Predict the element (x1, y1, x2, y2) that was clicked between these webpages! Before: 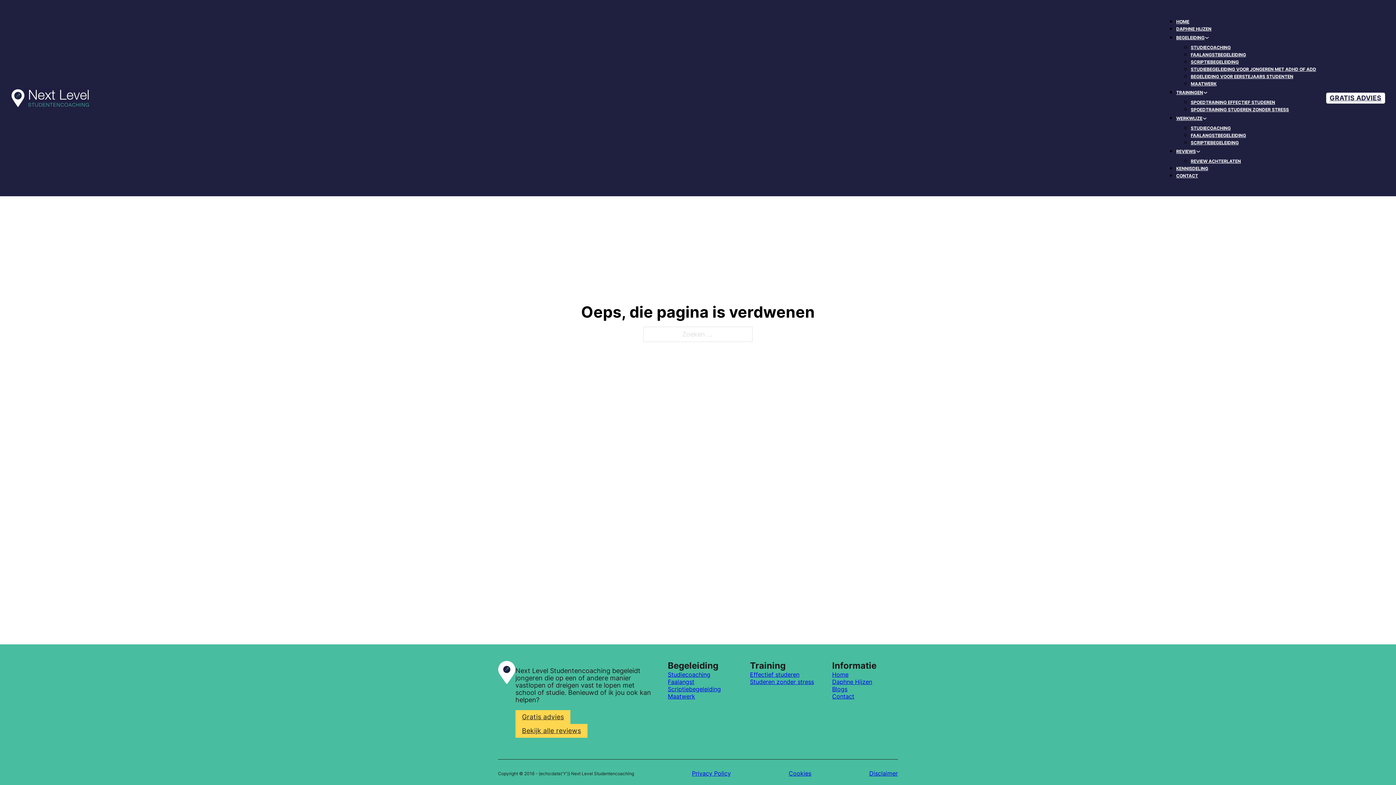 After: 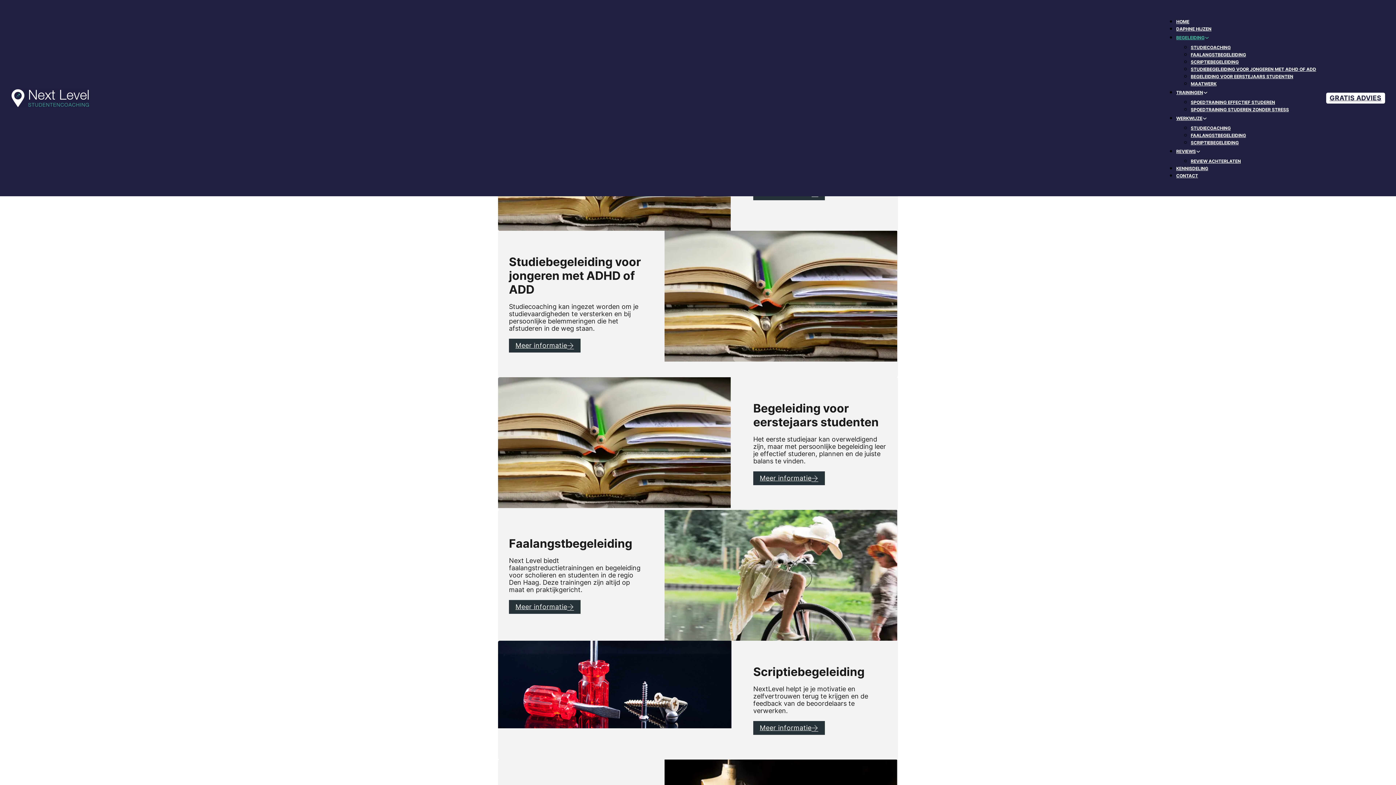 Action: bbox: (1176, 32, 1204, 43) label: BEGELEIDING